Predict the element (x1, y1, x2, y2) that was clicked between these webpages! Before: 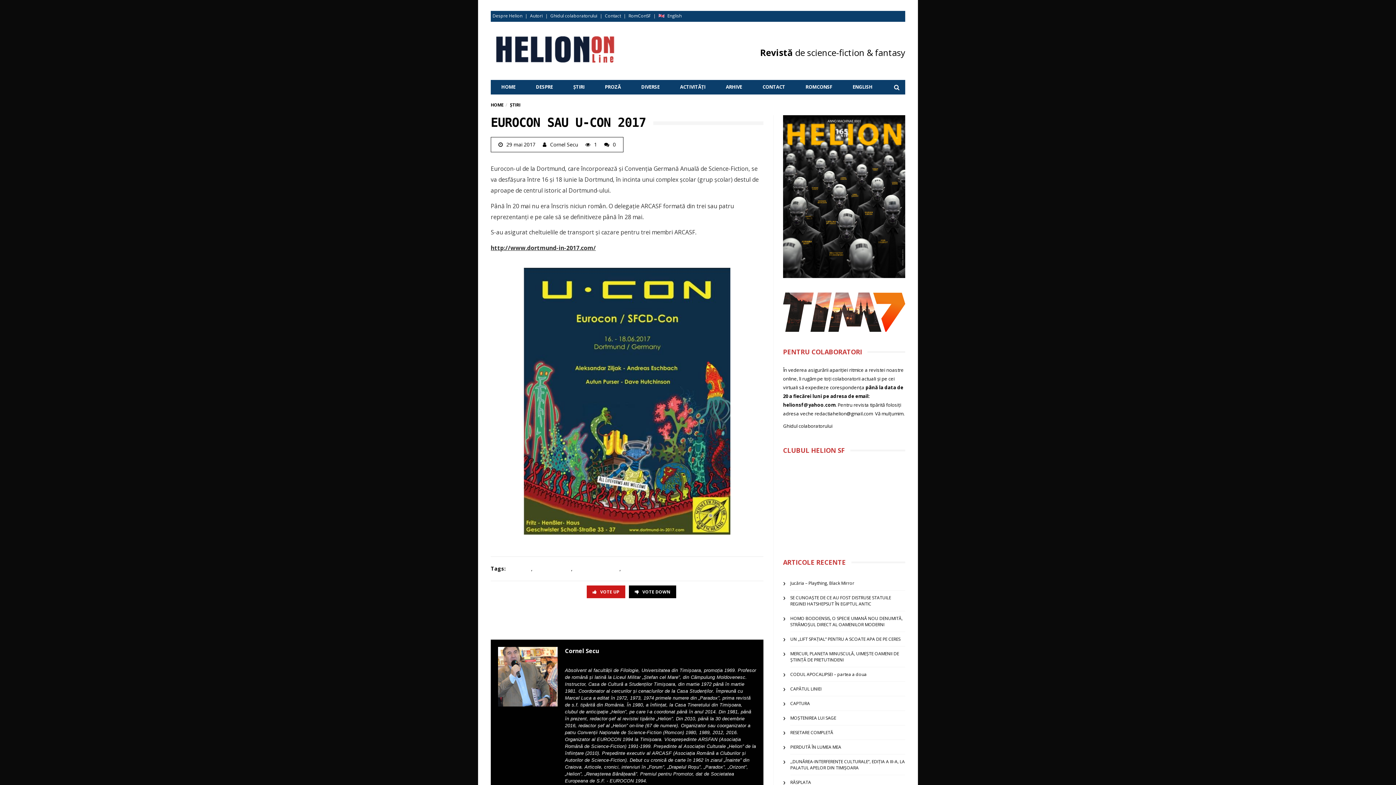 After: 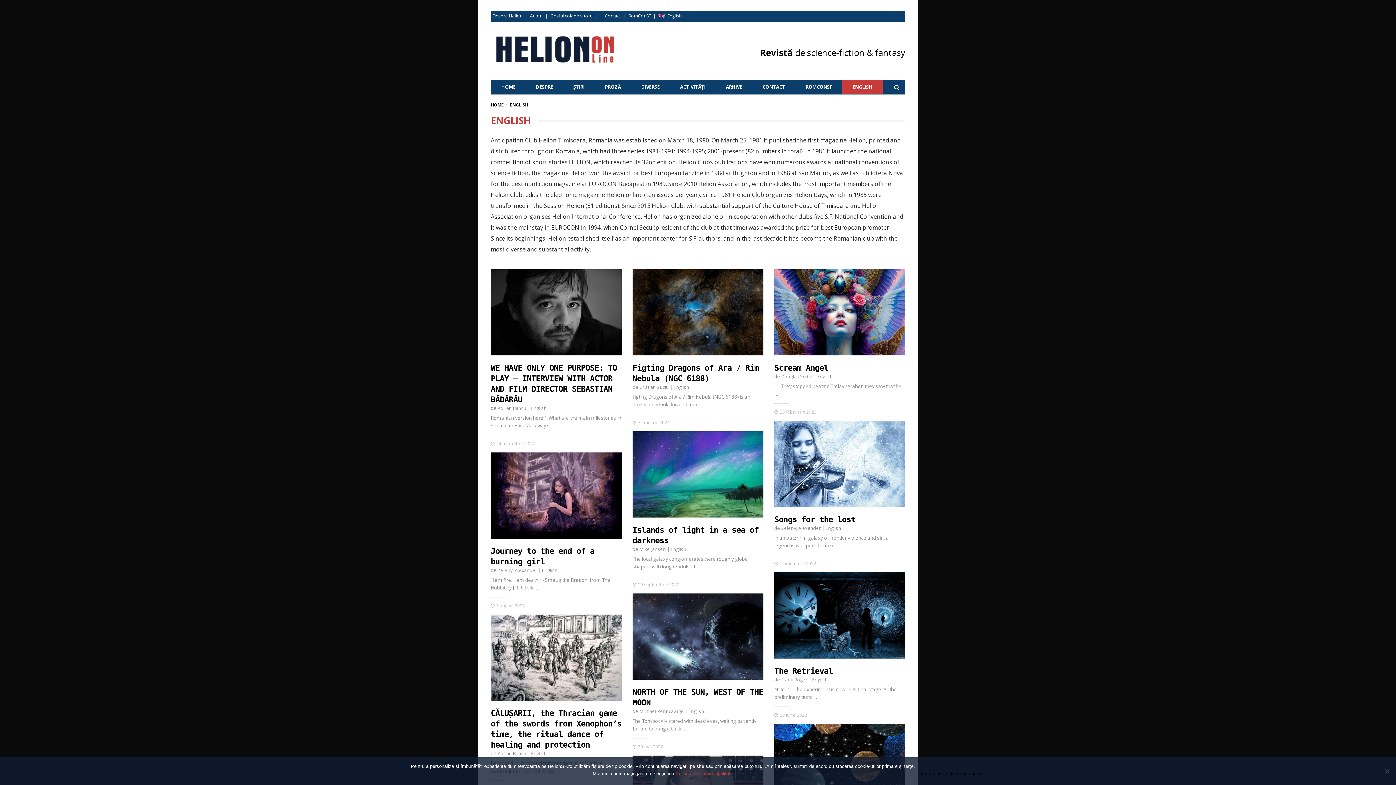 Action: bbox: (658, 12, 681, 18) label: English